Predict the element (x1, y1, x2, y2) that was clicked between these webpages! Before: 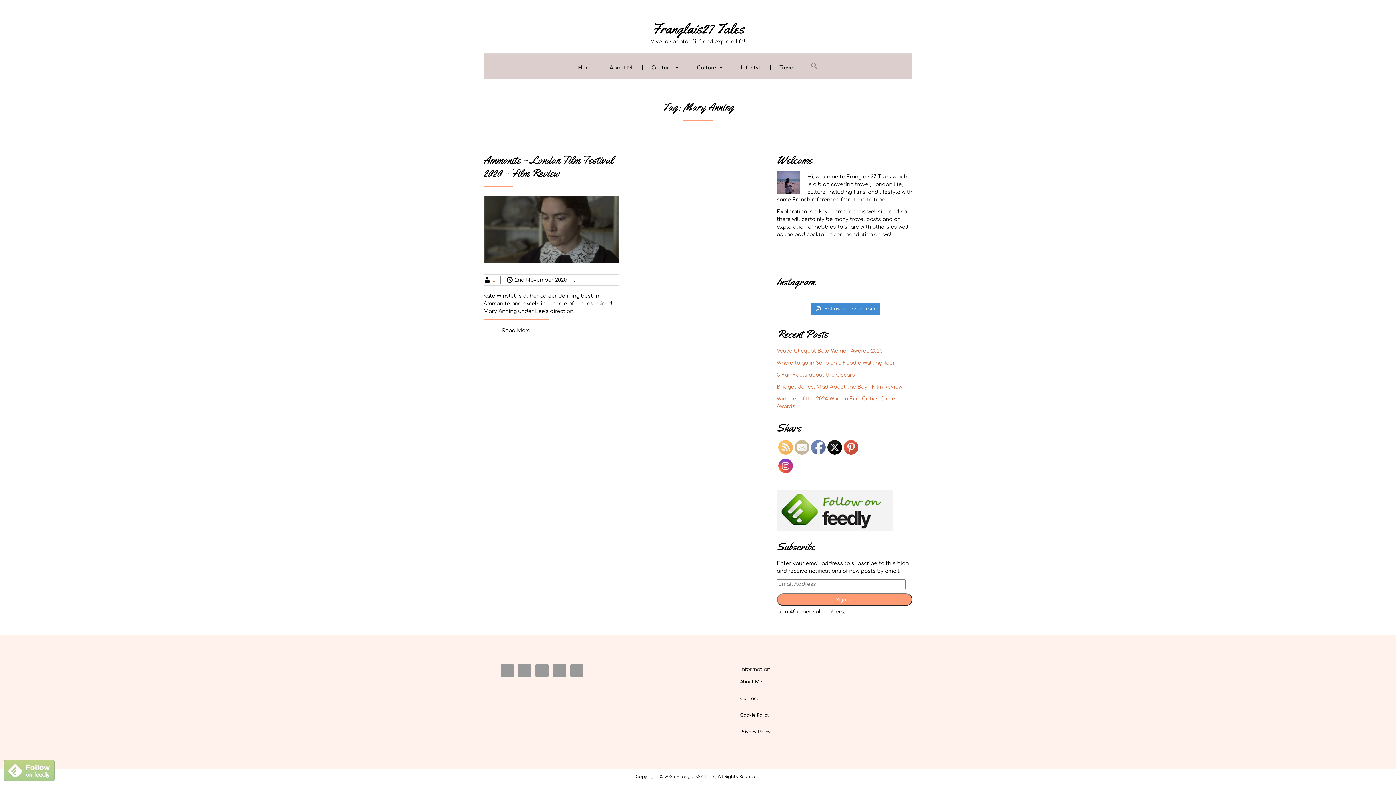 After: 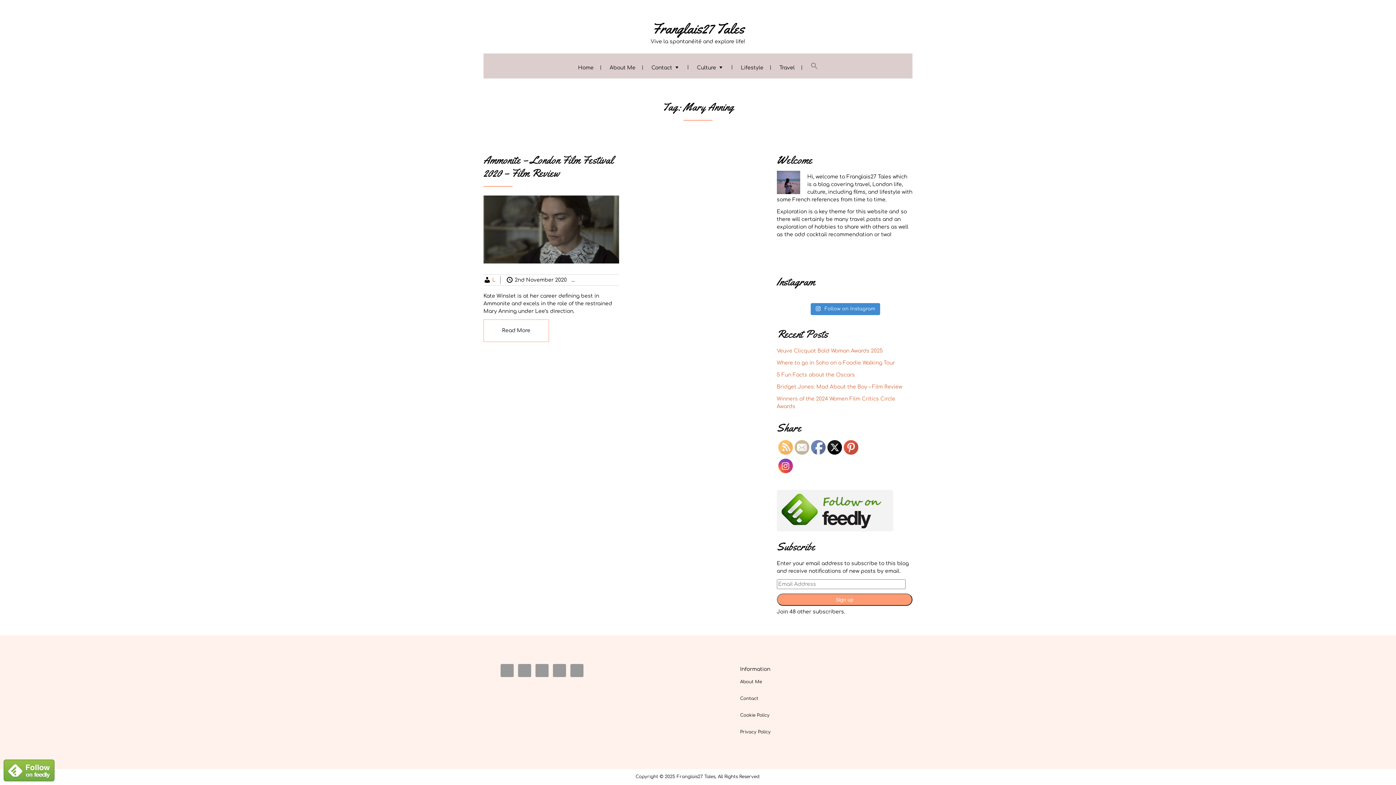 Action: bbox: (3, 767, 54, 773)